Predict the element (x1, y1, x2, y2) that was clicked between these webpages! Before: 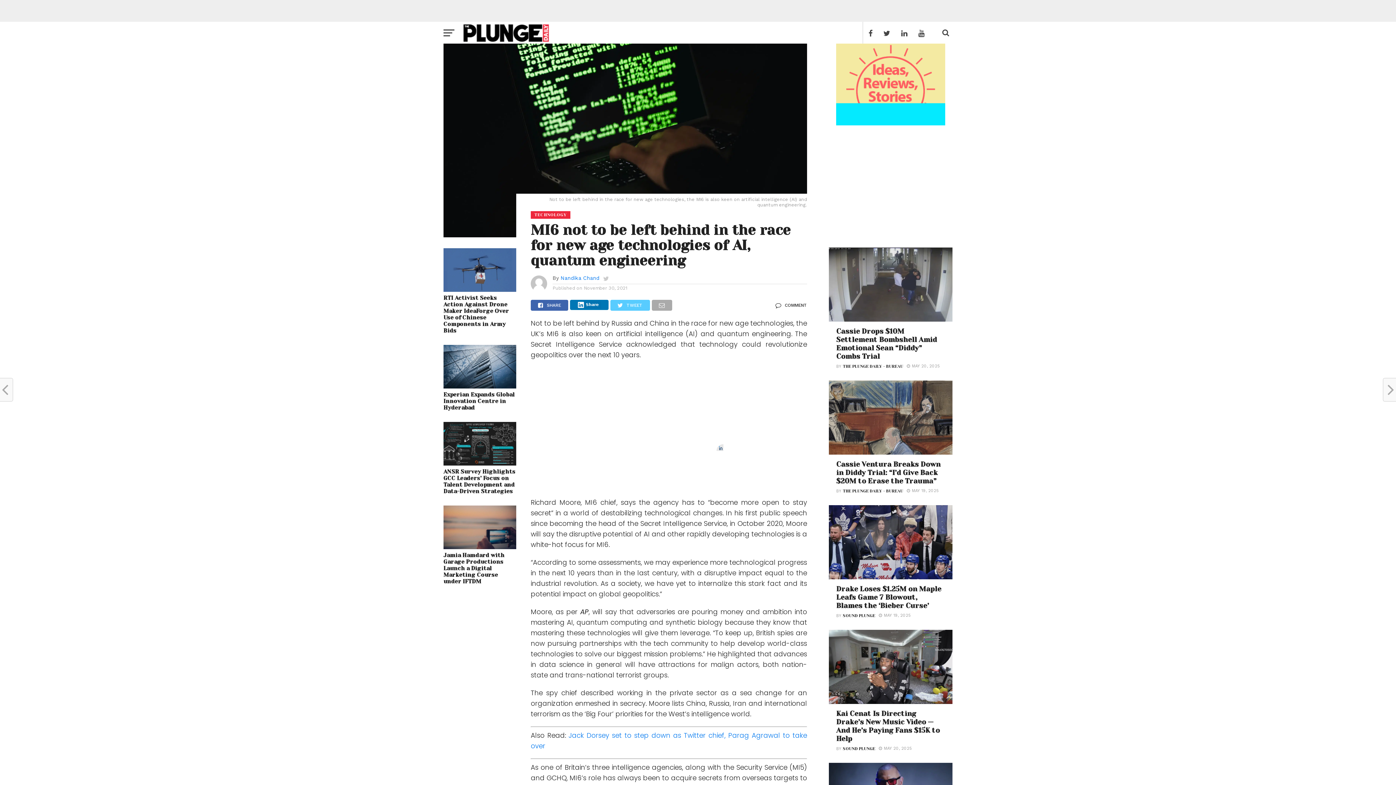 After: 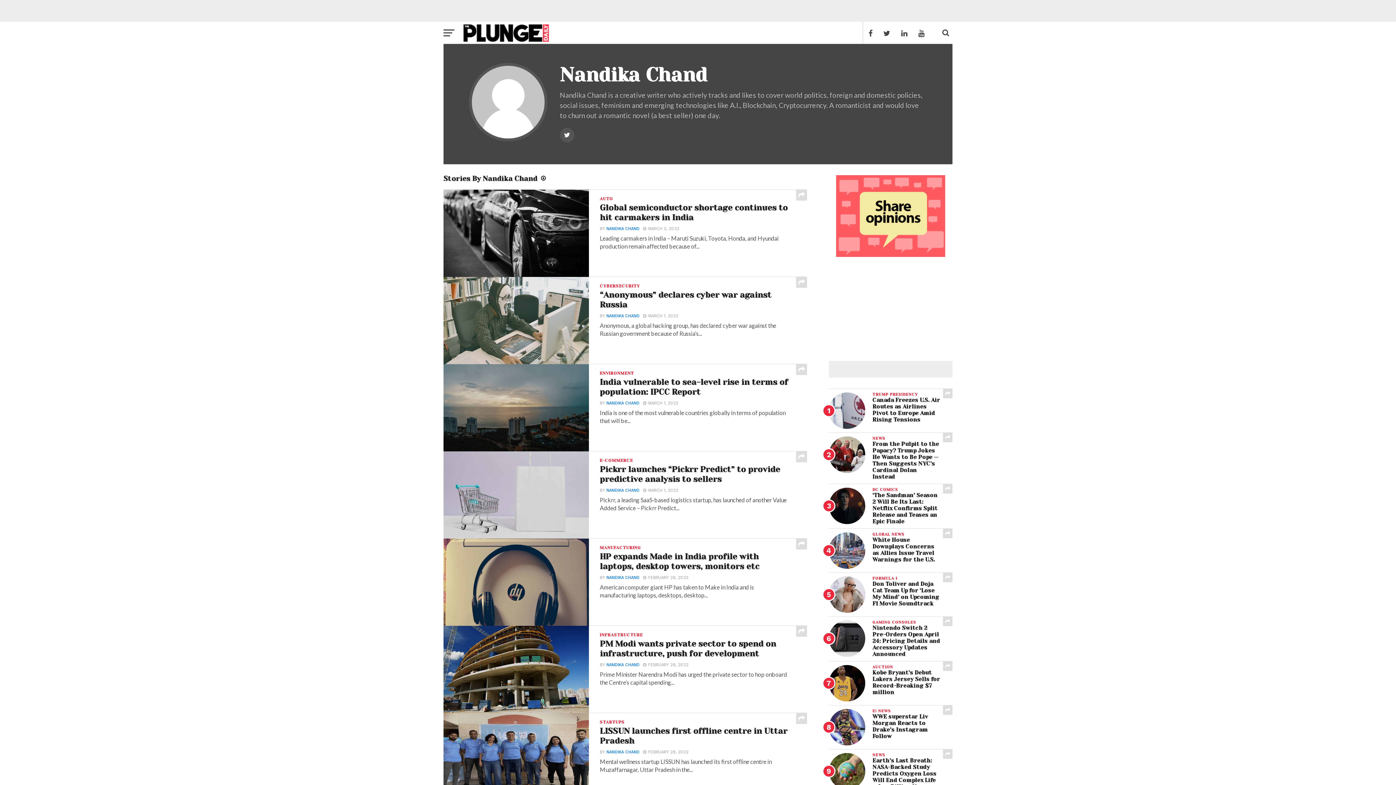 Action: bbox: (560, 275, 599, 280) label: Nandika Chand